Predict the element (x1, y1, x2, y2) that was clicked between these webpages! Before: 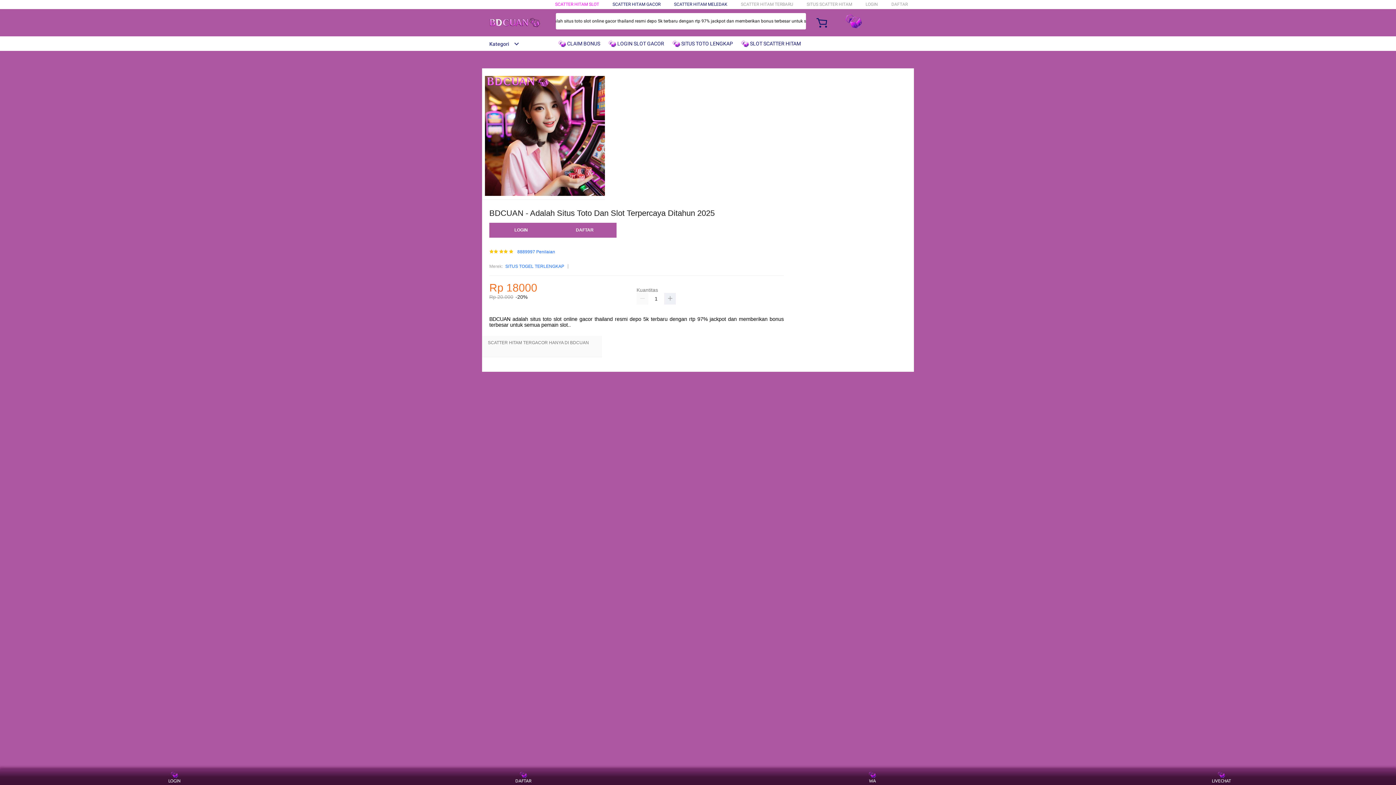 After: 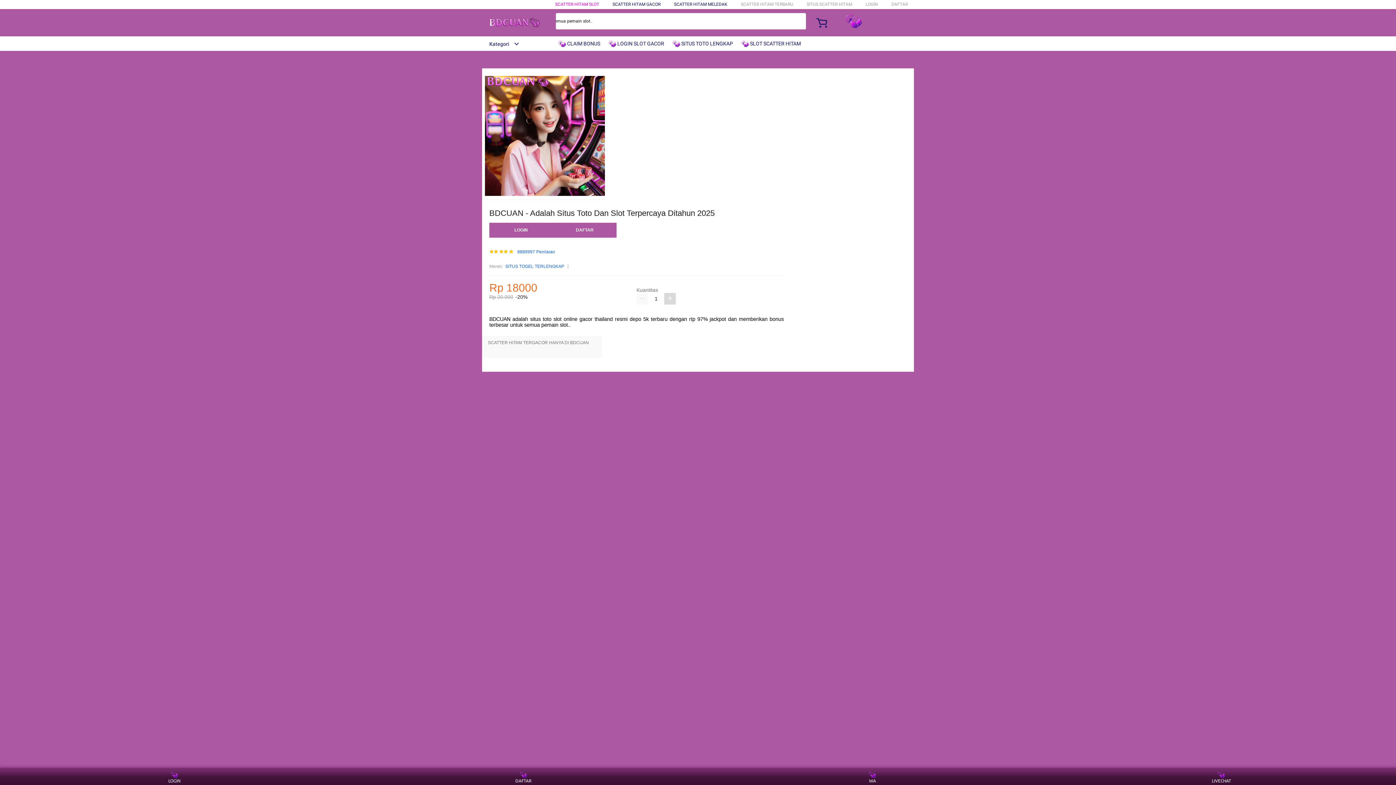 Action: bbox: (664, 293, 676, 304)